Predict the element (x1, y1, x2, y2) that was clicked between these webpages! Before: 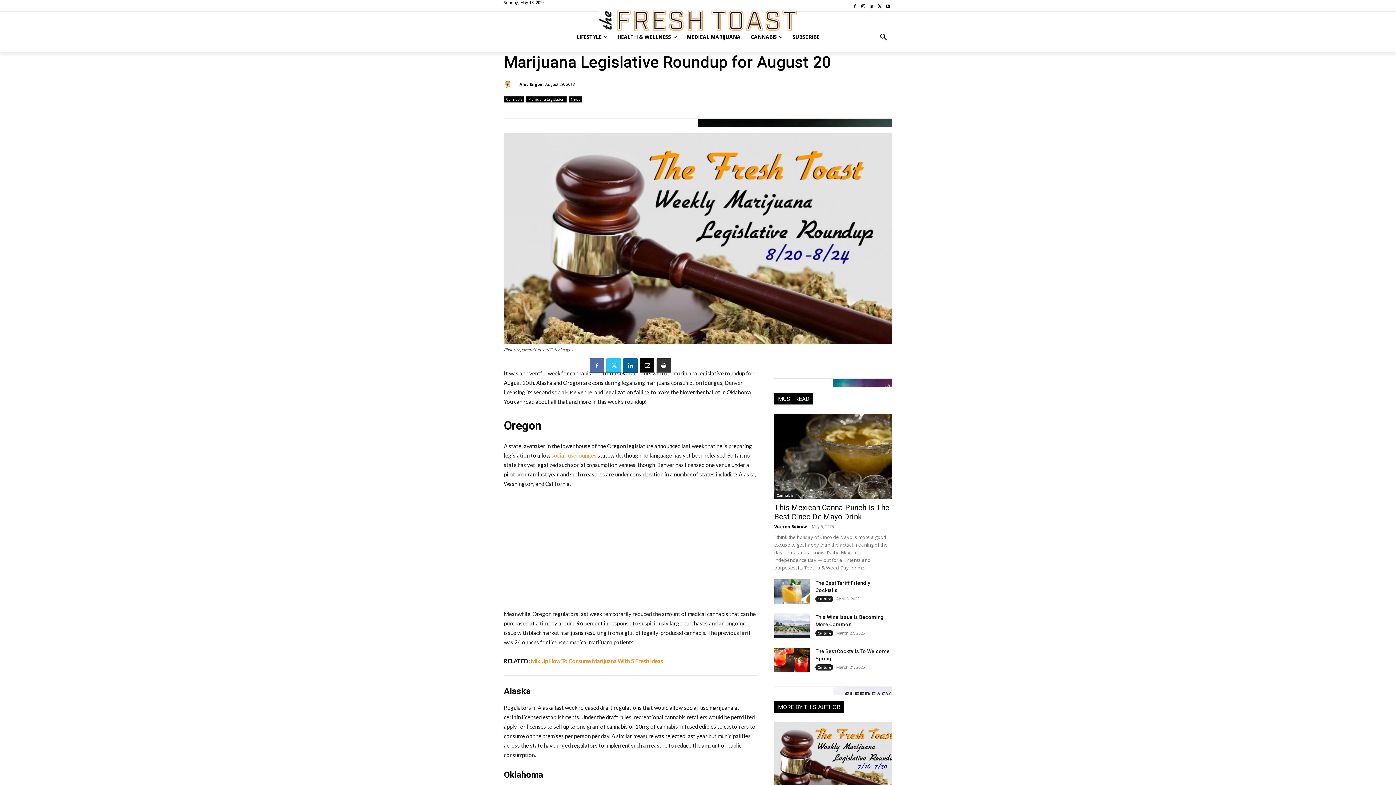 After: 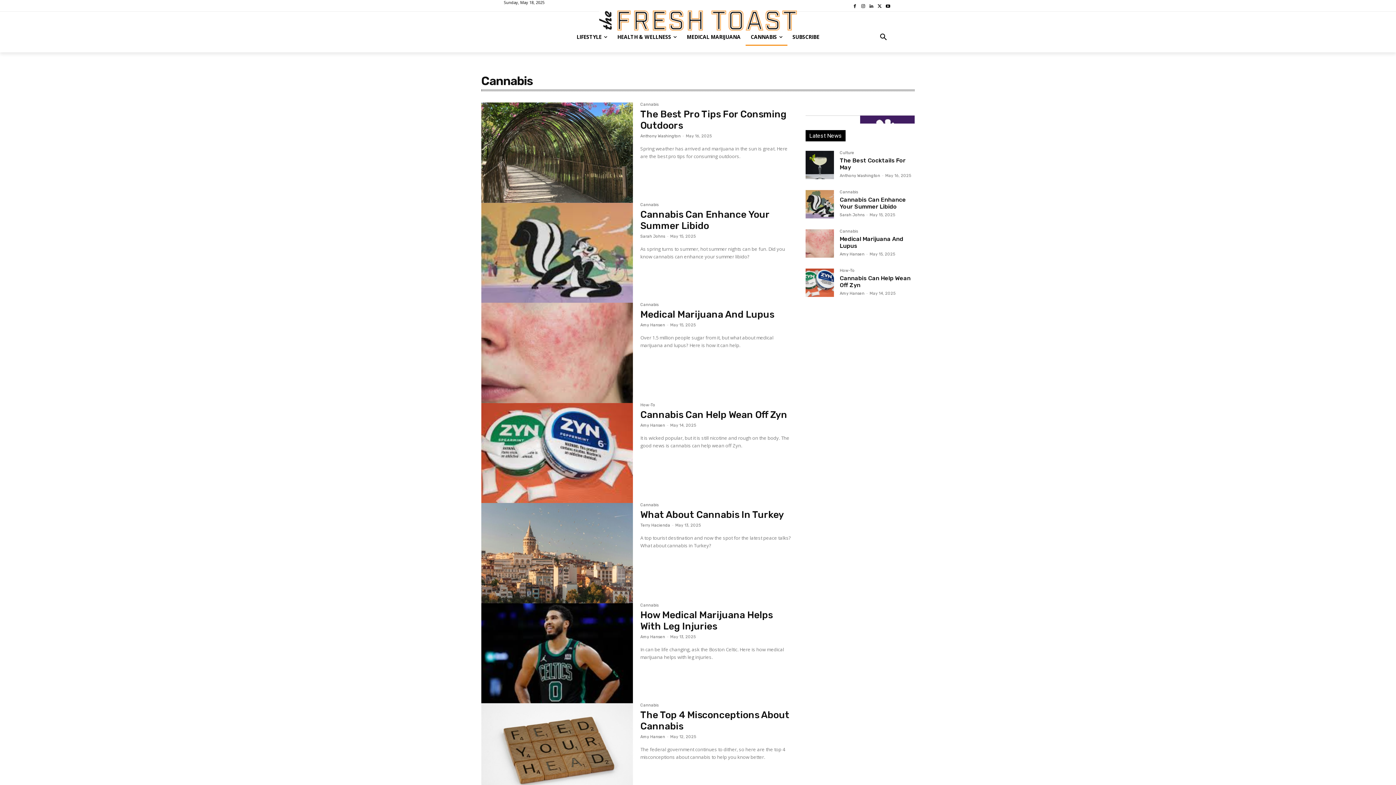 Action: bbox: (774, 492, 796, 499) label: Cannabis